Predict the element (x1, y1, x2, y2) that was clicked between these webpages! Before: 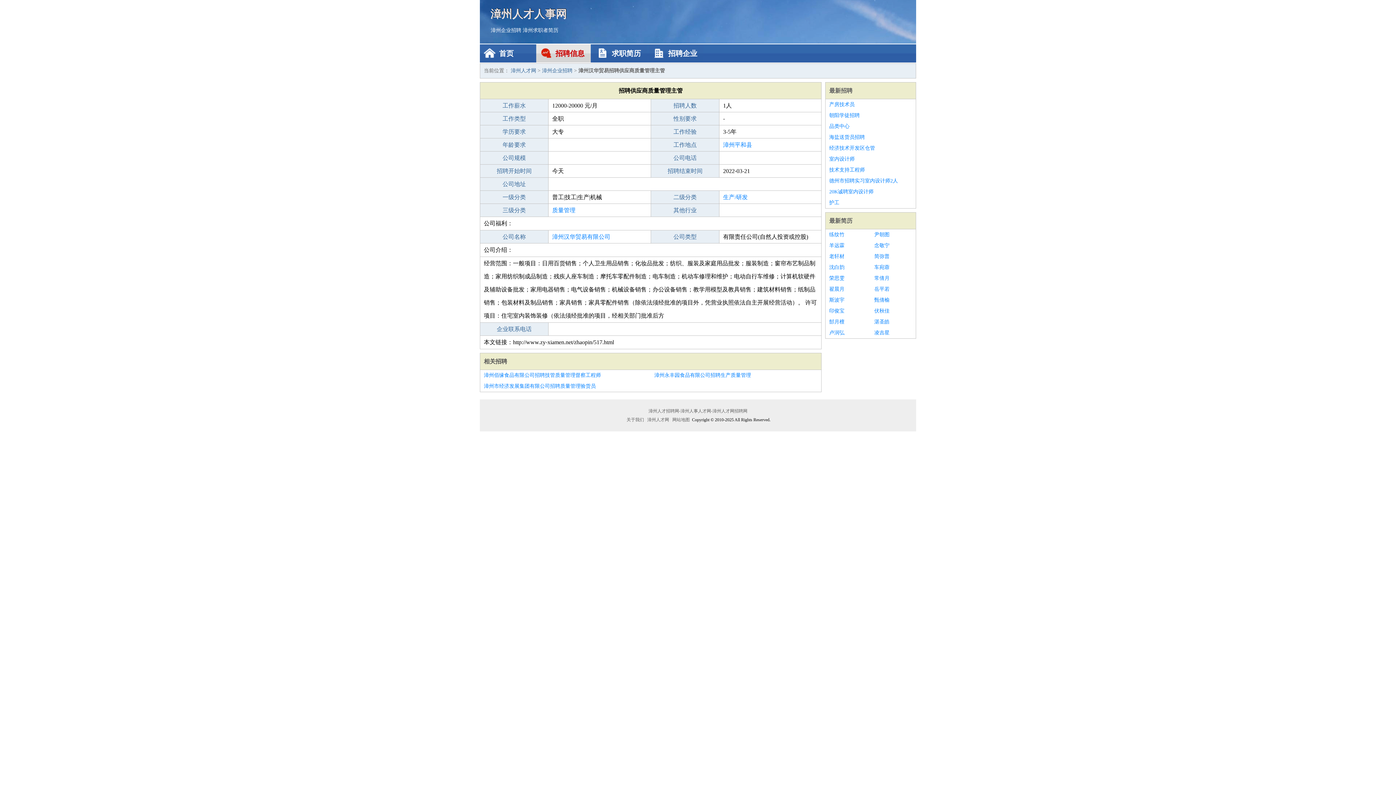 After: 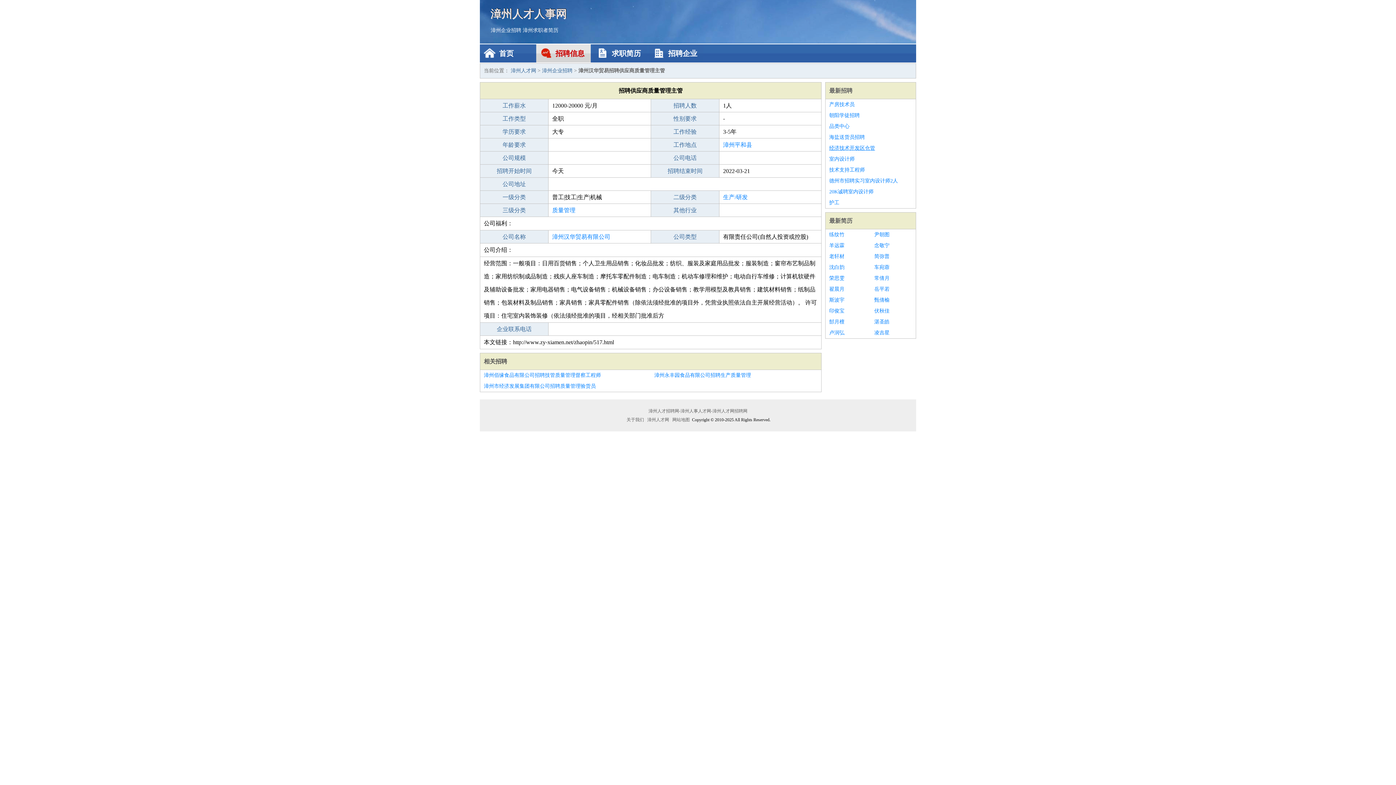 Action: bbox: (829, 142, 912, 153) label: 经济技术开发区仓管